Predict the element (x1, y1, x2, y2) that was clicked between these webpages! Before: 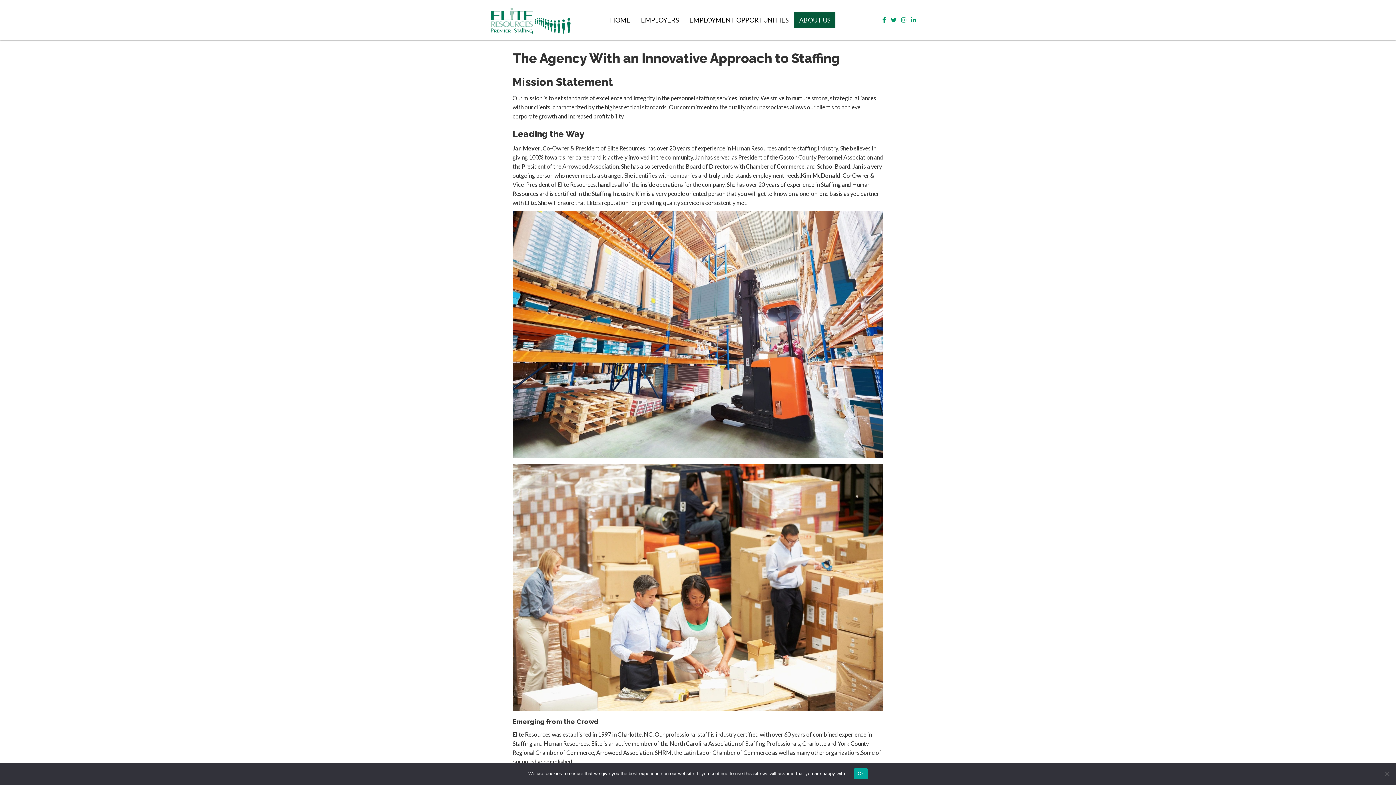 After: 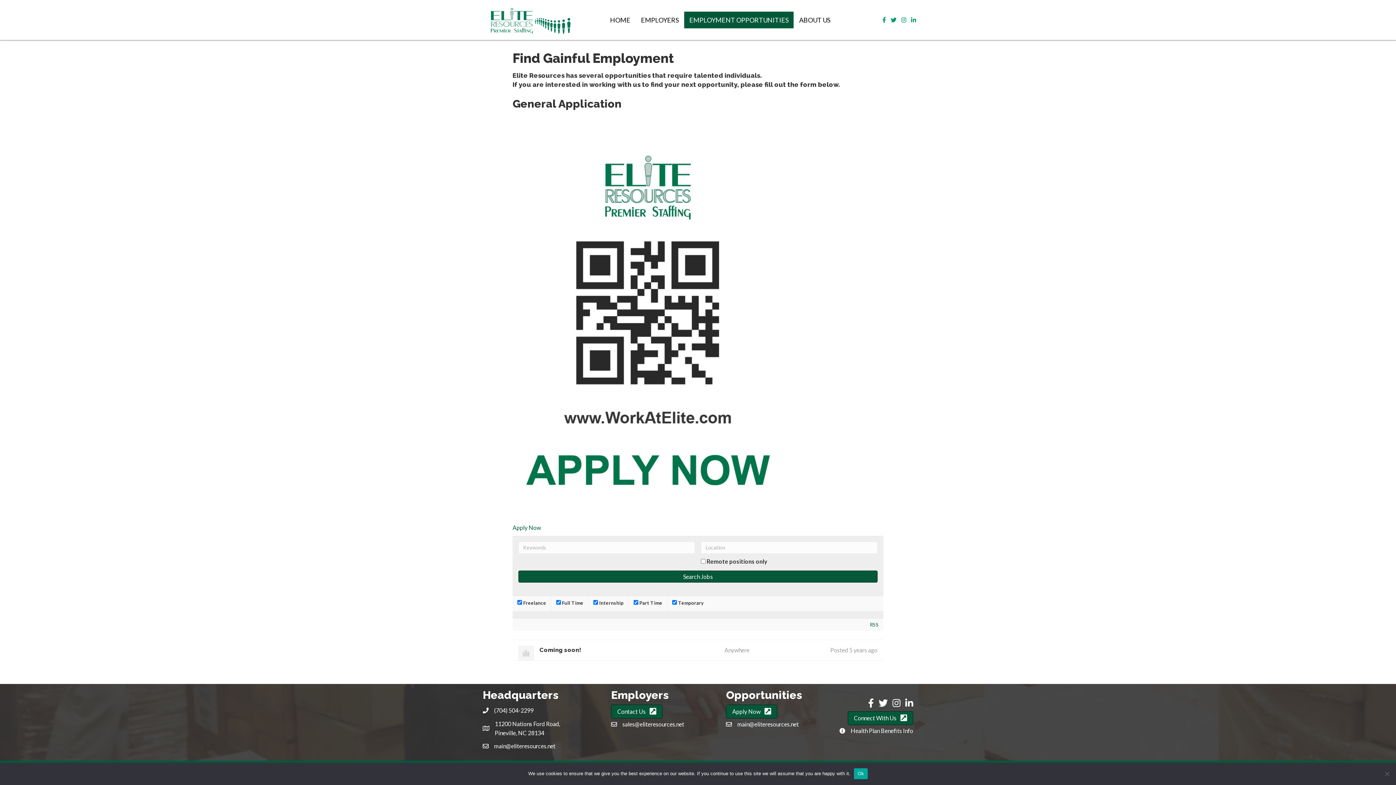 Action: label: EMPLOYMENT OPPORTUNITIES bbox: (684, 11, 793, 28)